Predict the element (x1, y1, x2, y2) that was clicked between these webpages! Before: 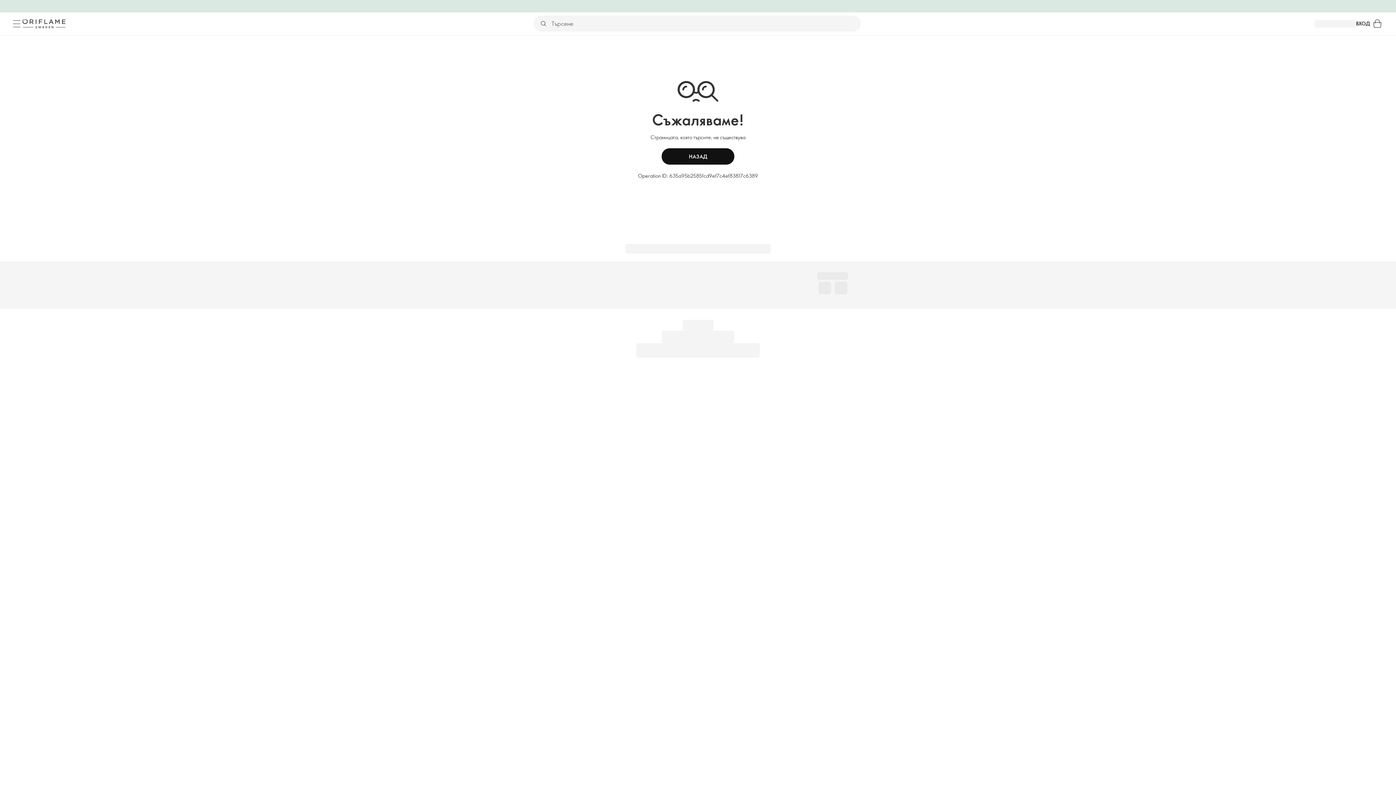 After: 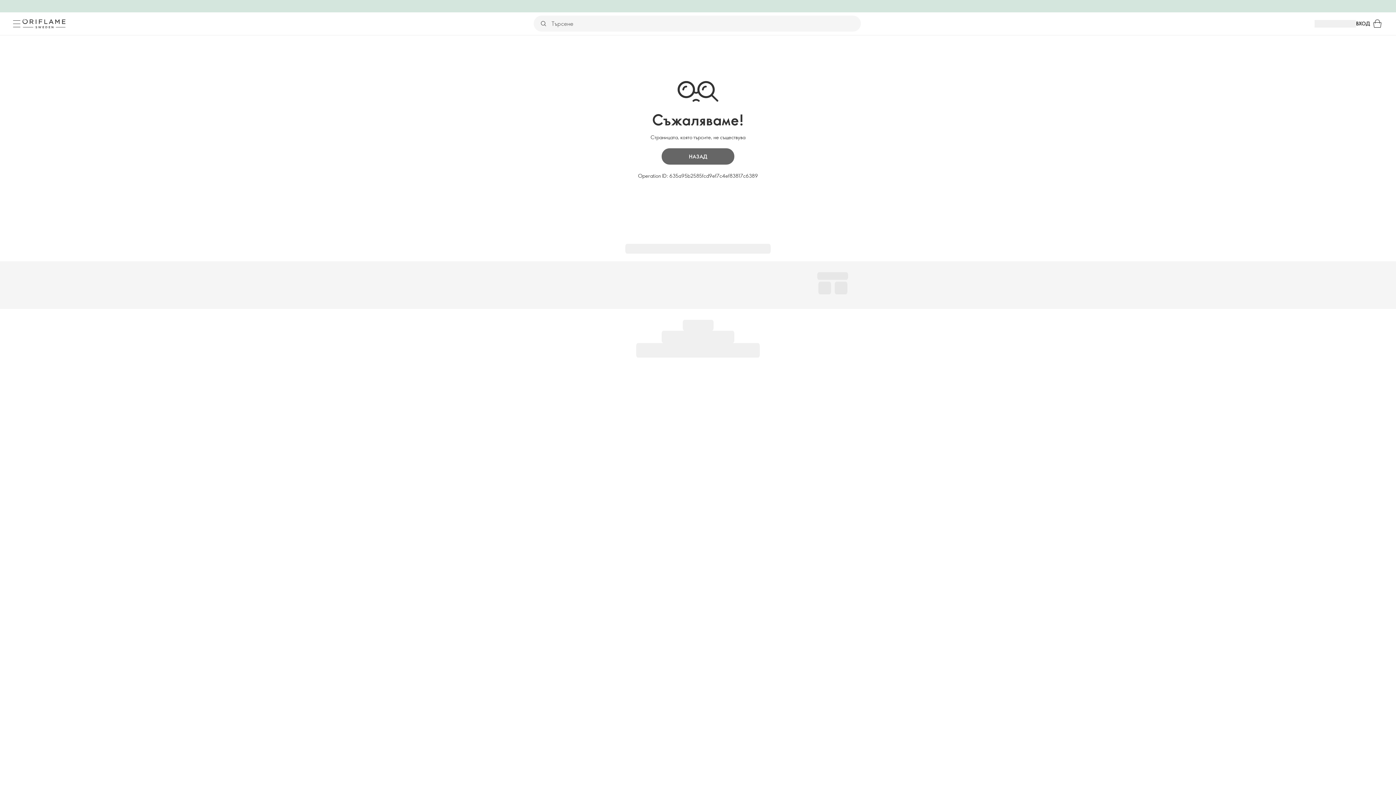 Action: label: НАЗАД bbox: (661, 148, 734, 164)